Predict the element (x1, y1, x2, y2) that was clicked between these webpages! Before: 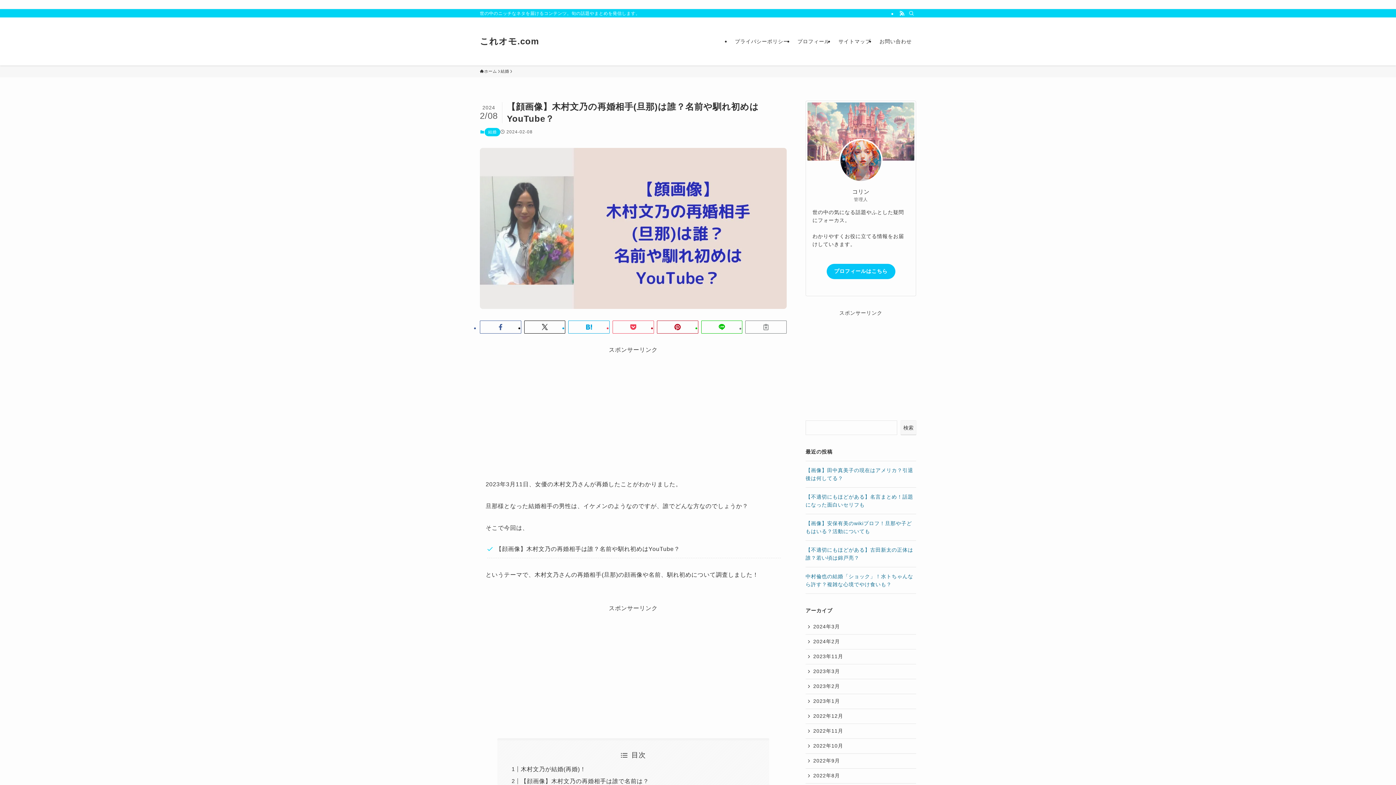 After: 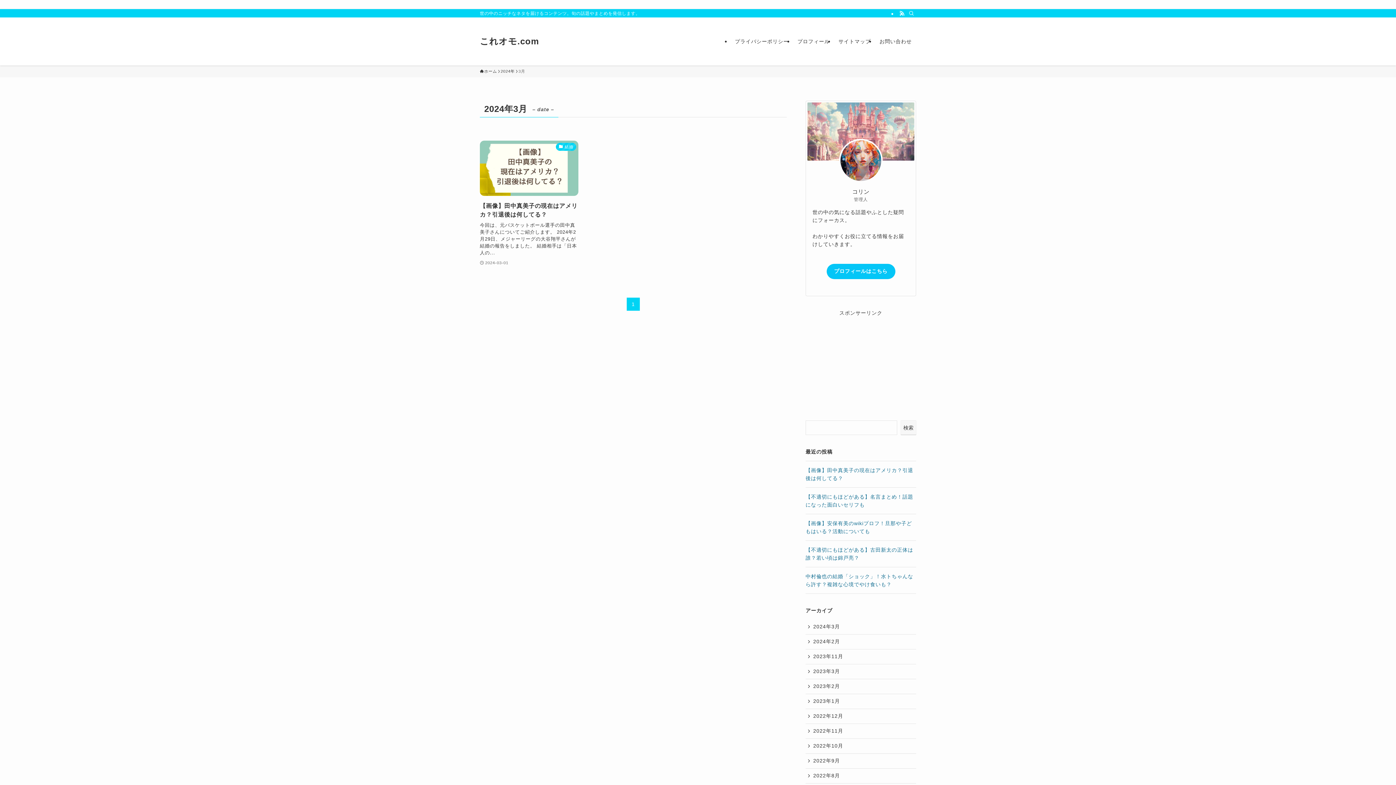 Action: label: 2024年3月 bbox: (805, 619, 916, 634)